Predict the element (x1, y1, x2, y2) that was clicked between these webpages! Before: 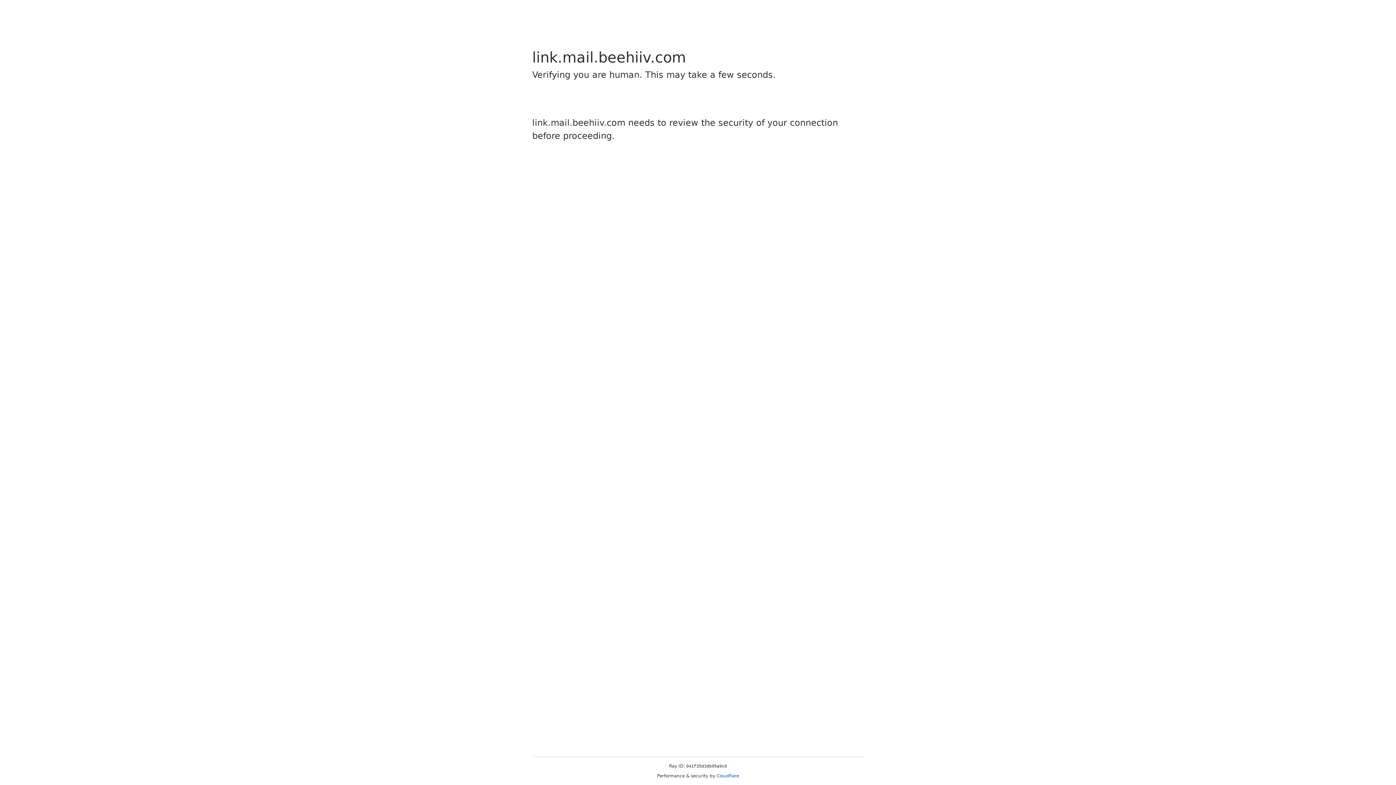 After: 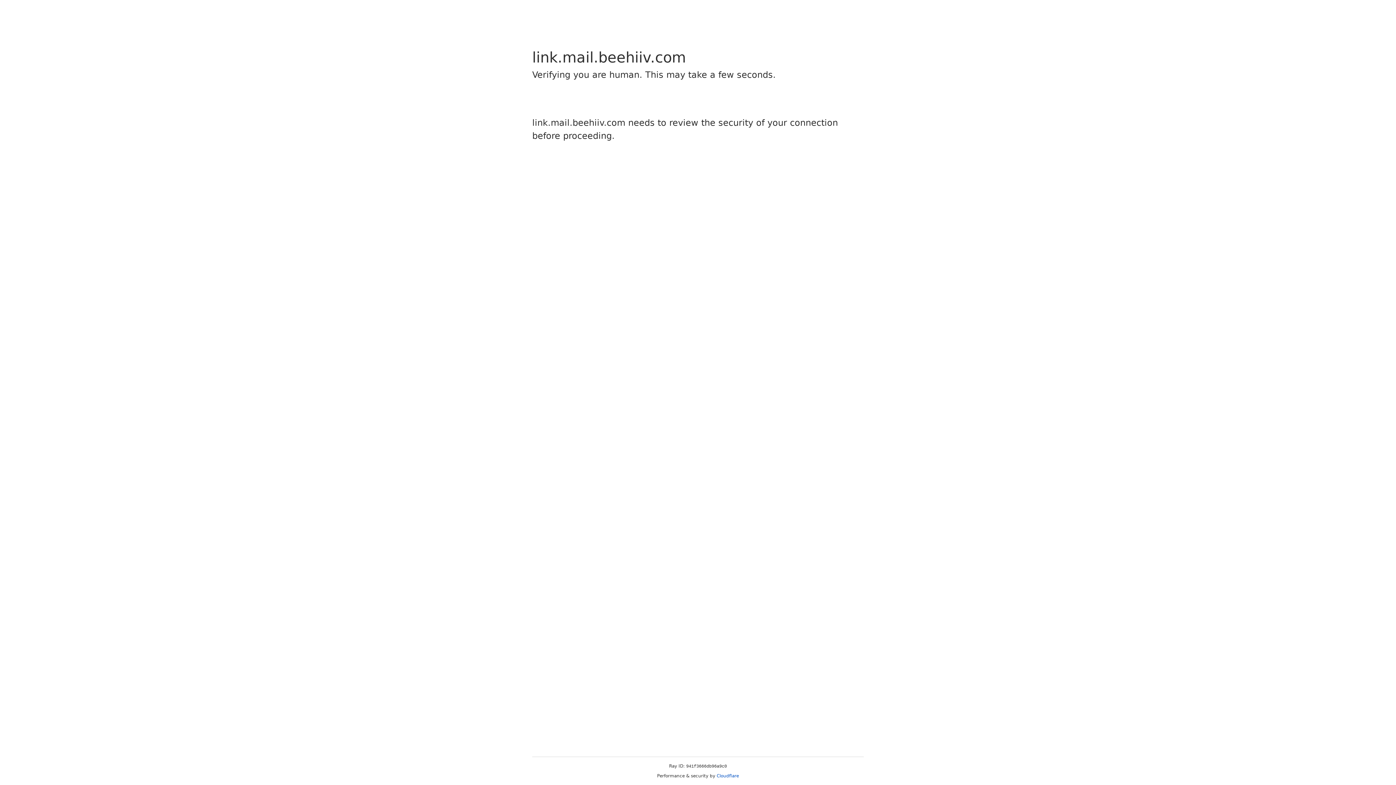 Action: label: Cloudflare bbox: (716, 773, 739, 778)